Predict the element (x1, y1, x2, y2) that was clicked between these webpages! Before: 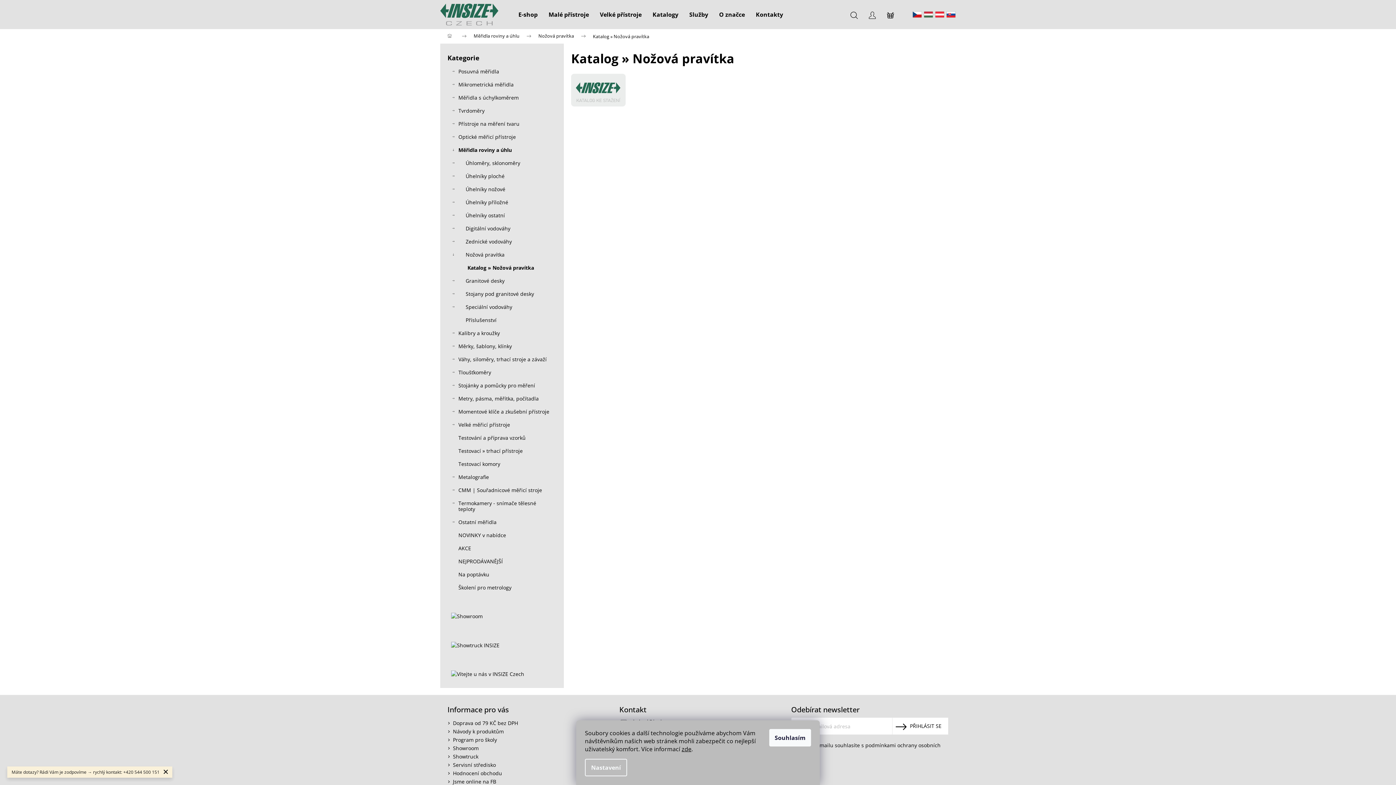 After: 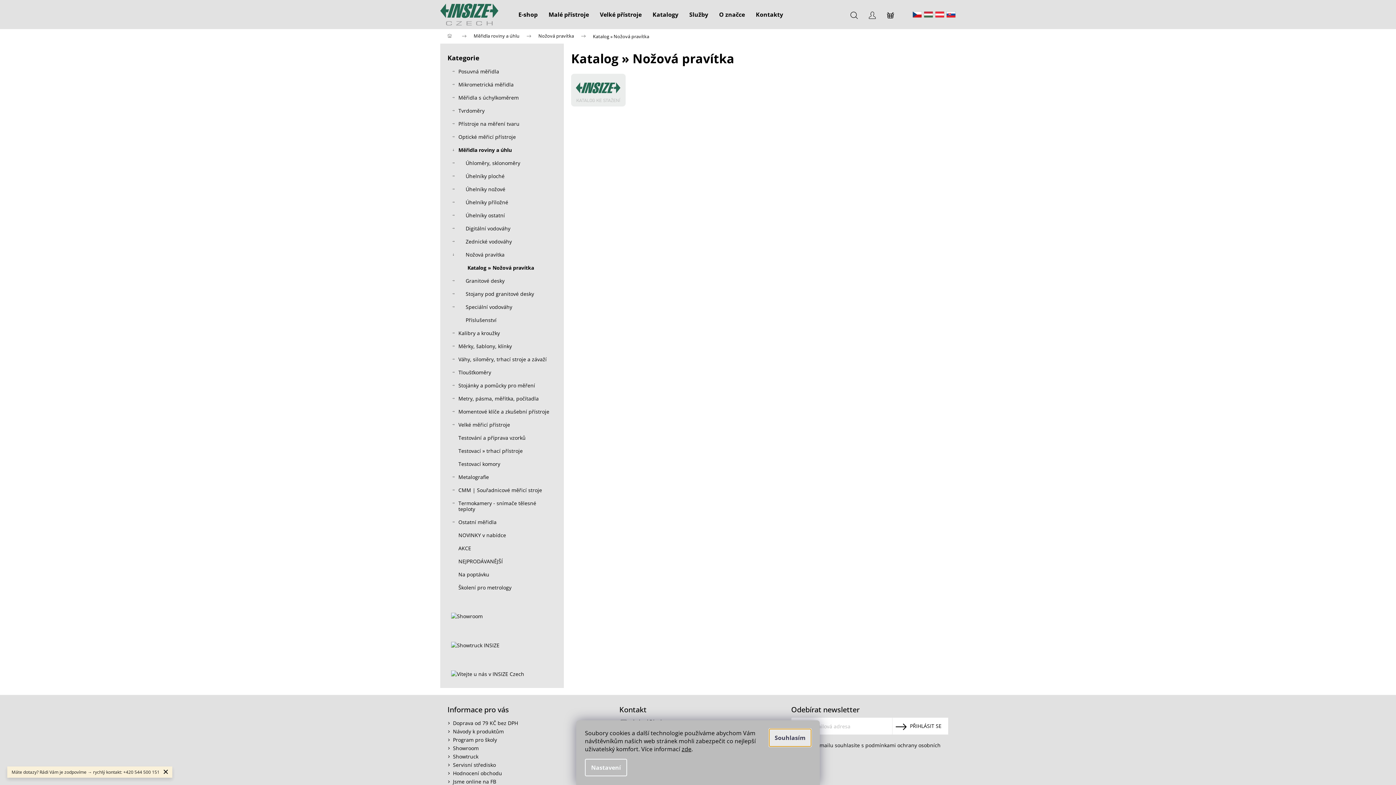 Action: label: Souhlasím bbox: (769, 729, 811, 746)